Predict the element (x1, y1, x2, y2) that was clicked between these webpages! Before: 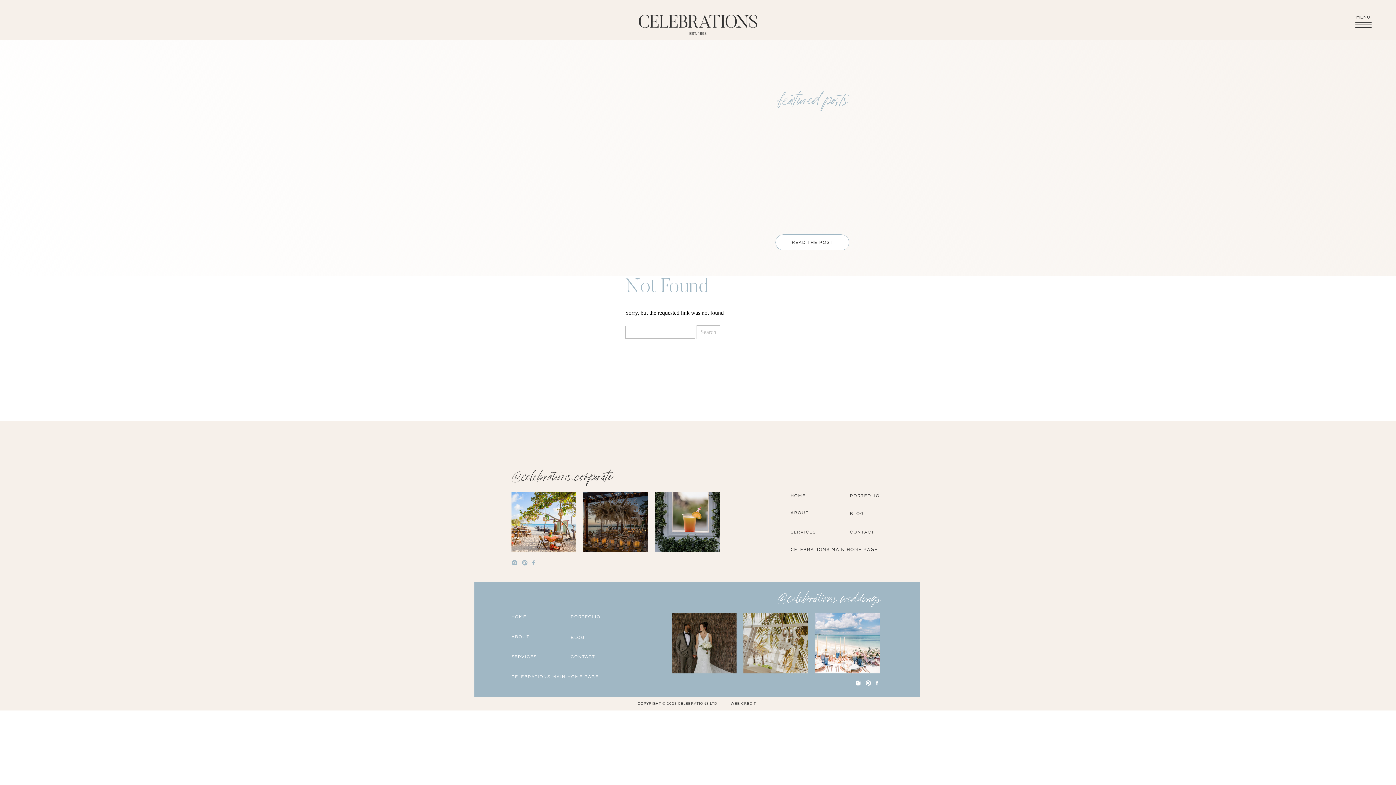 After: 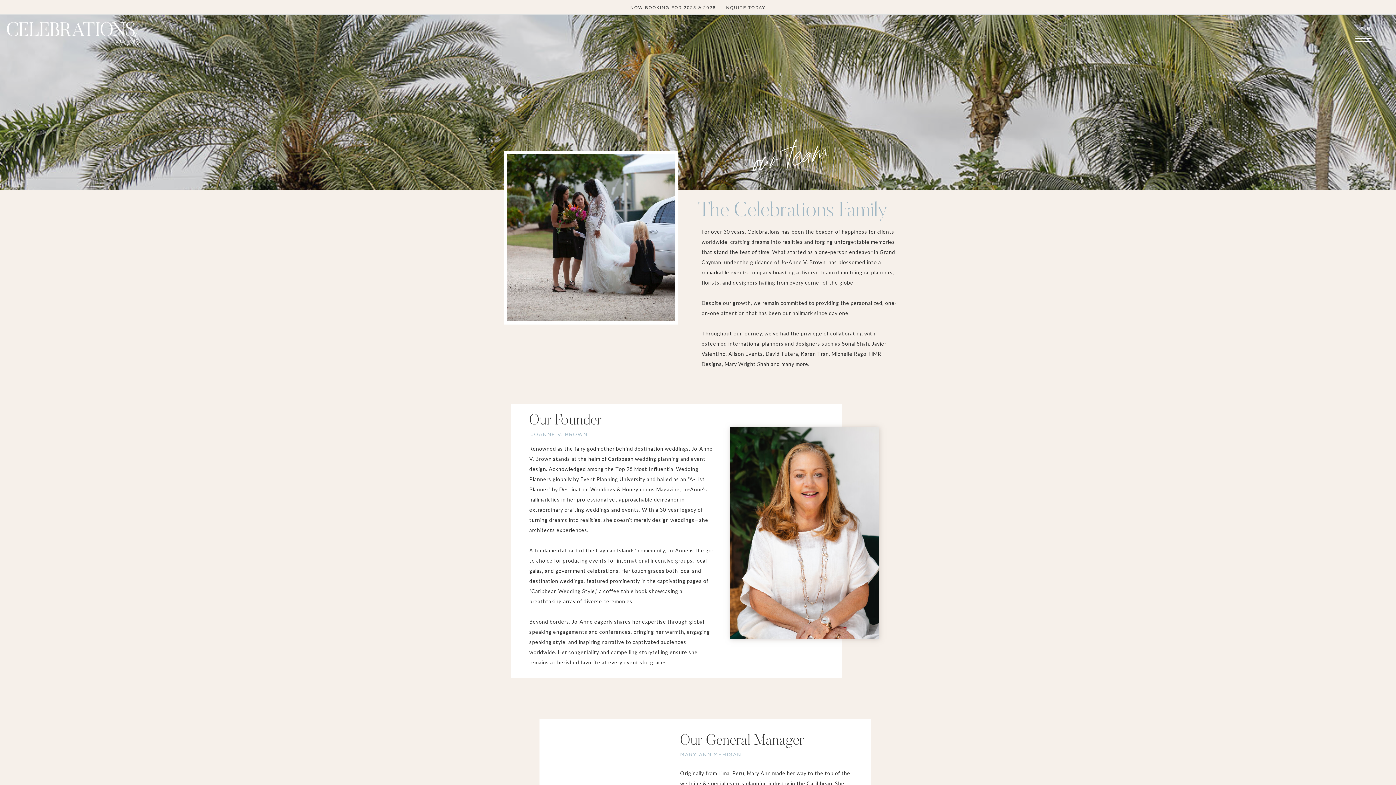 Action: label: ABOUT bbox: (790, 509, 816, 516)